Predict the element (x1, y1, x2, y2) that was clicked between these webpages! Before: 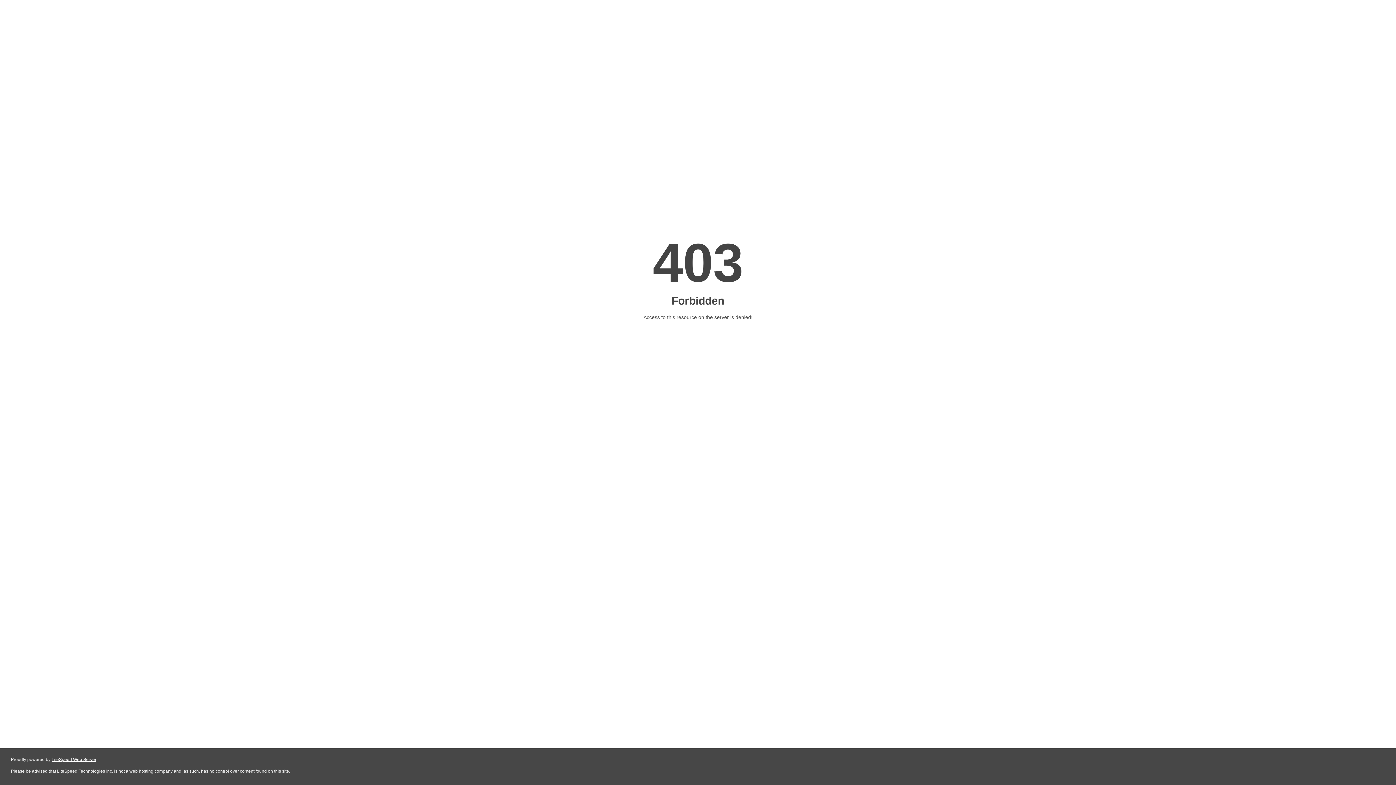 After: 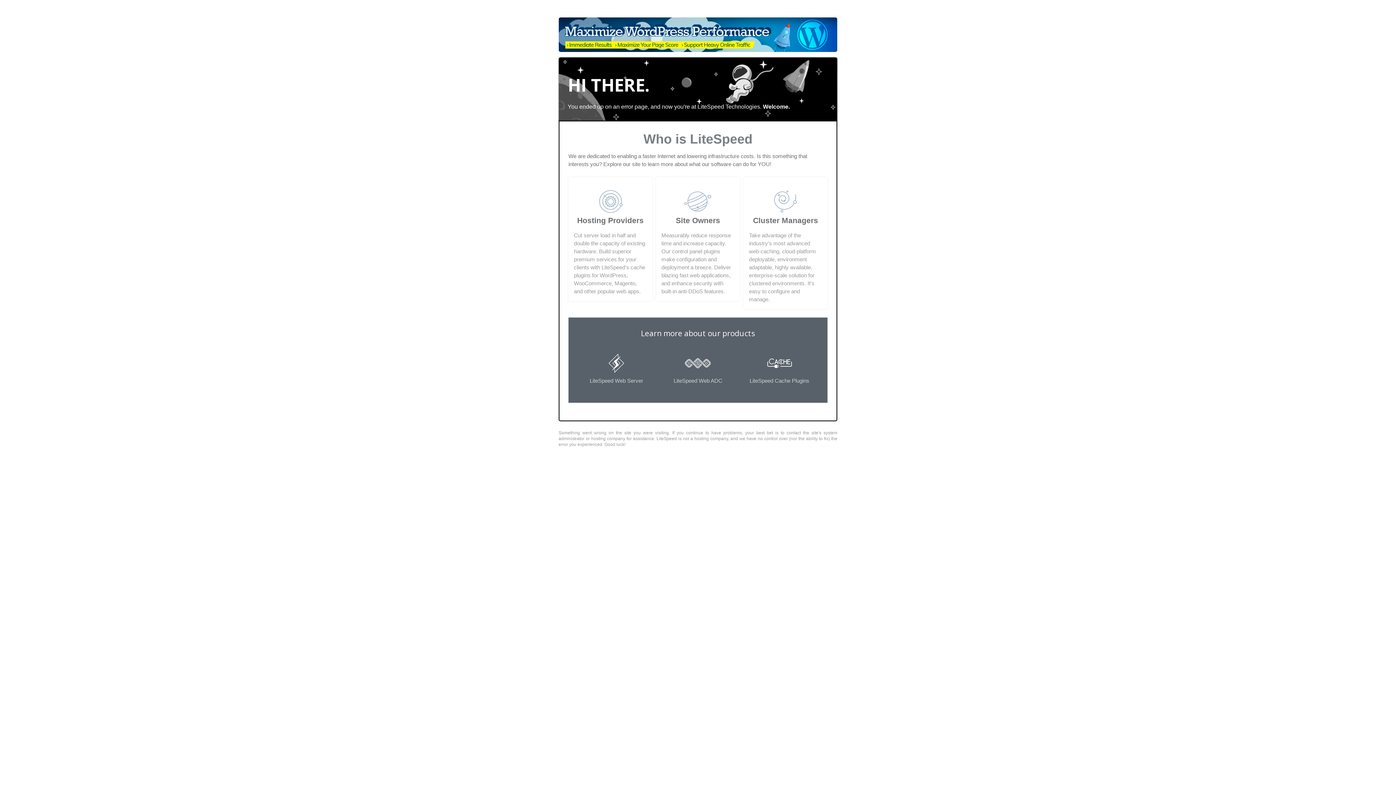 Action: label: LiteSpeed Web Server bbox: (51, 757, 96, 762)